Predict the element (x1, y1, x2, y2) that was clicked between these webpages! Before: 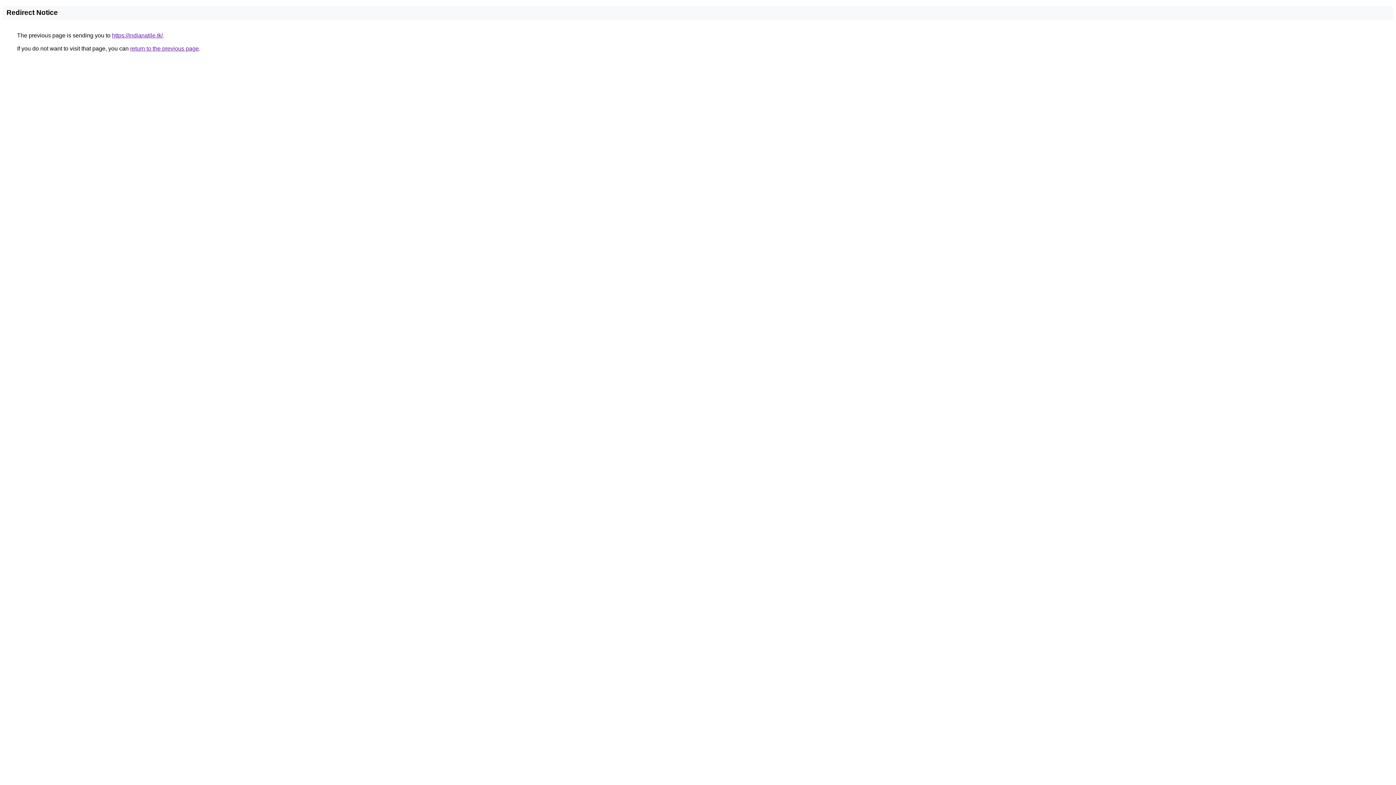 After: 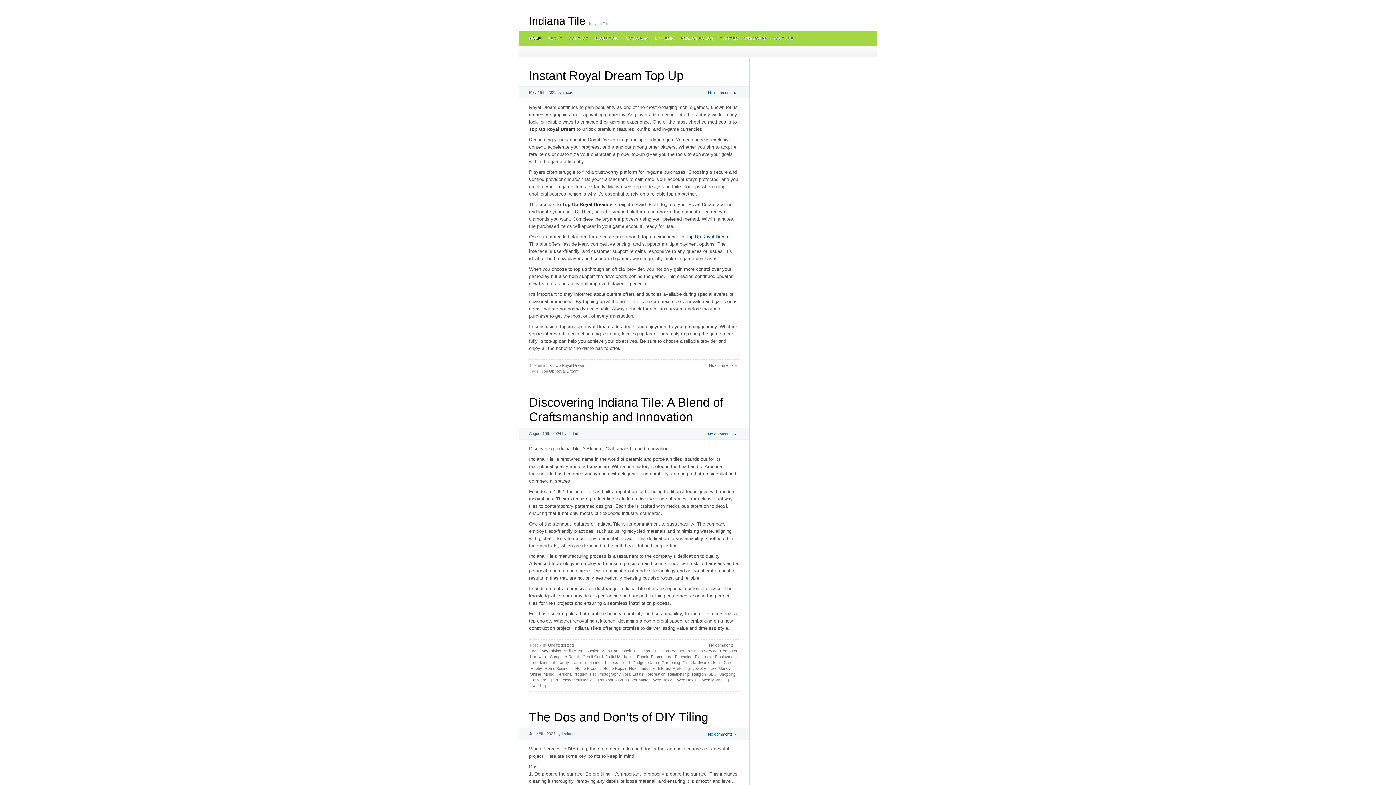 Action: label: https://indianatile.tk/ bbox: (112, 32, 162, 38)